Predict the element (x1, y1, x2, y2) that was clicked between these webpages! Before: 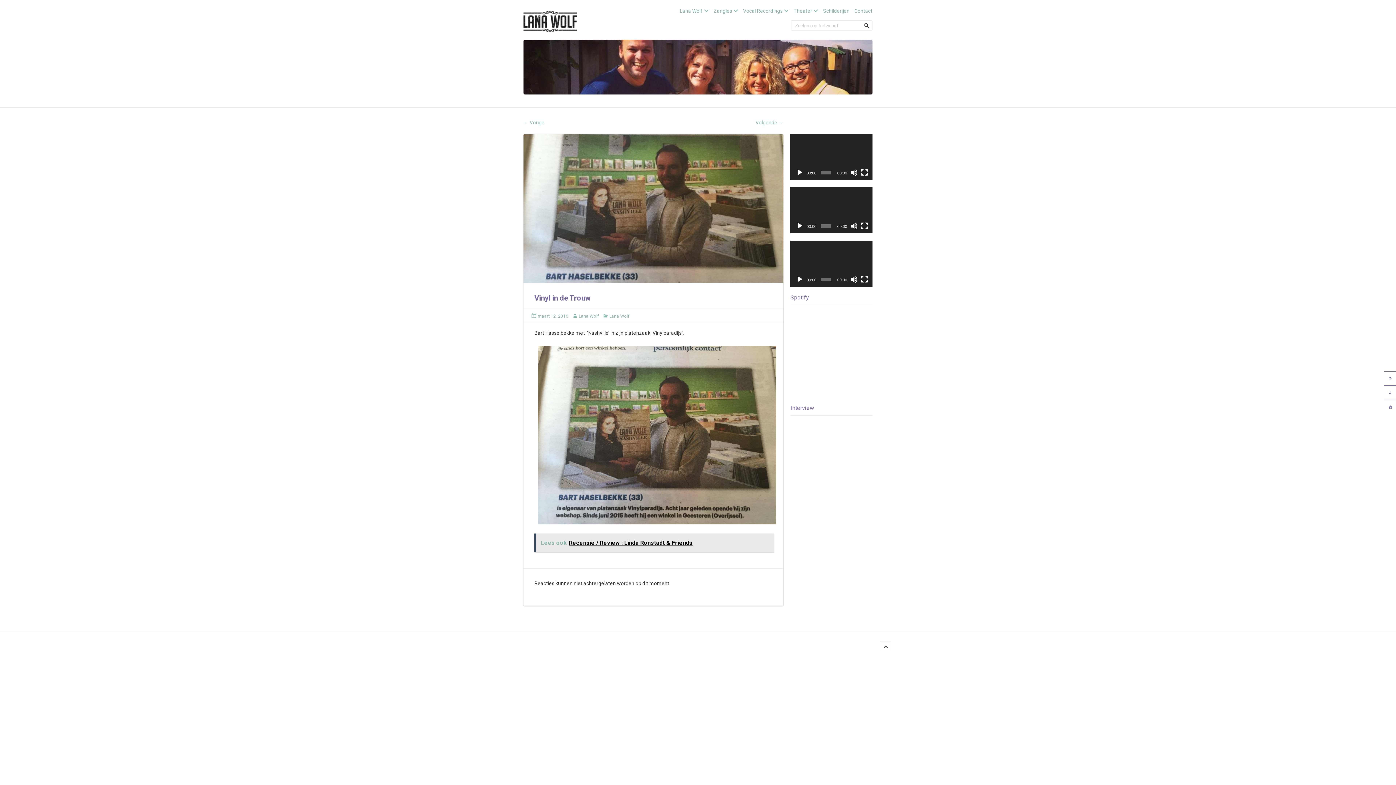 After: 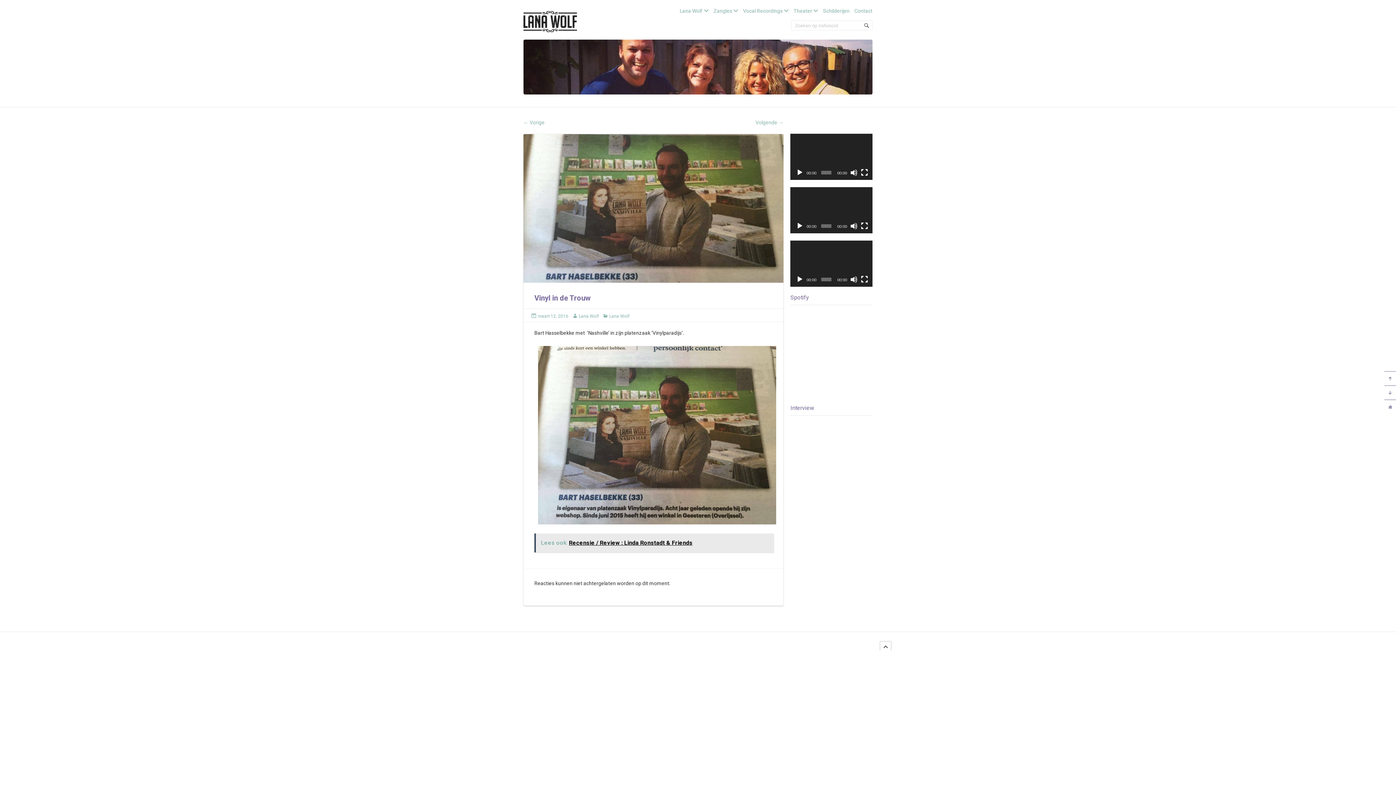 Action: bbox: (880, 641, 891, 652)